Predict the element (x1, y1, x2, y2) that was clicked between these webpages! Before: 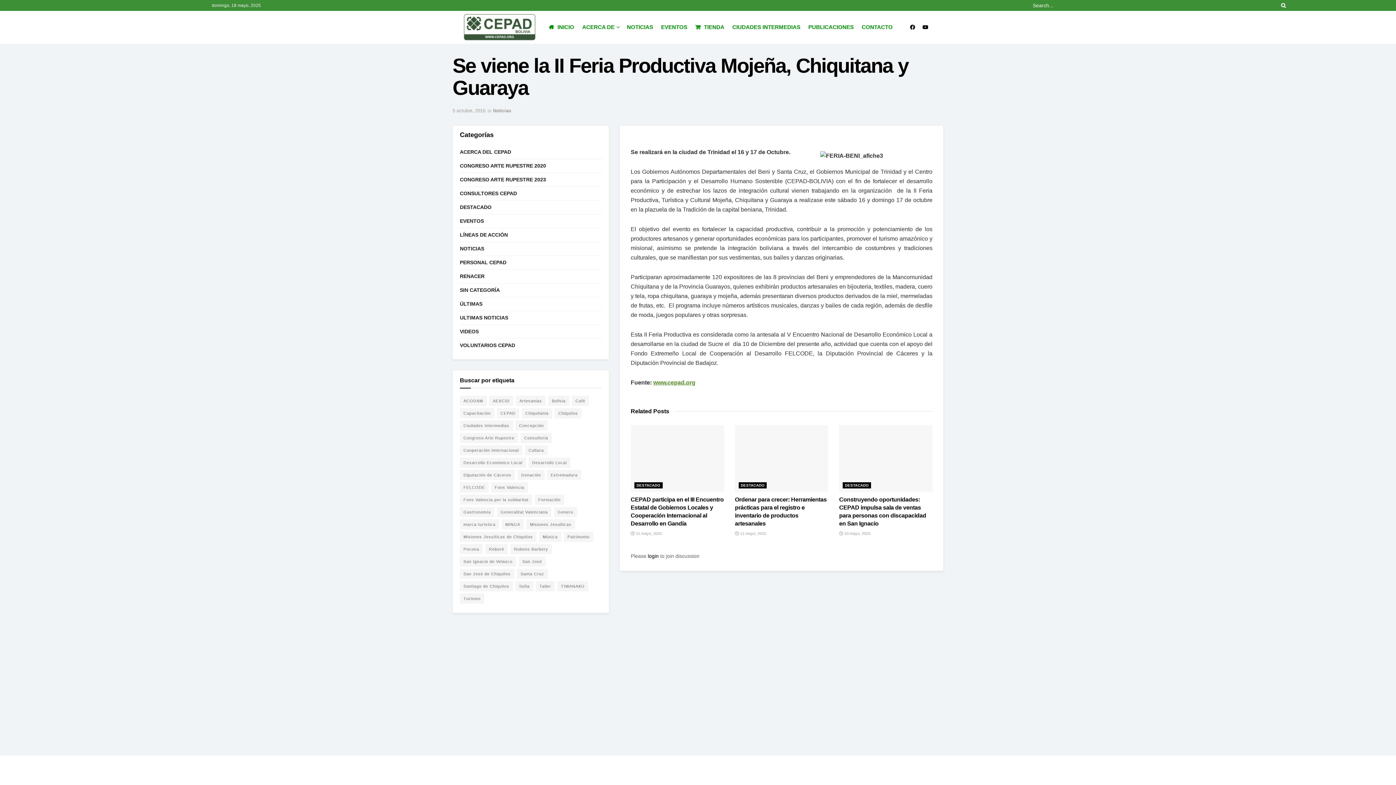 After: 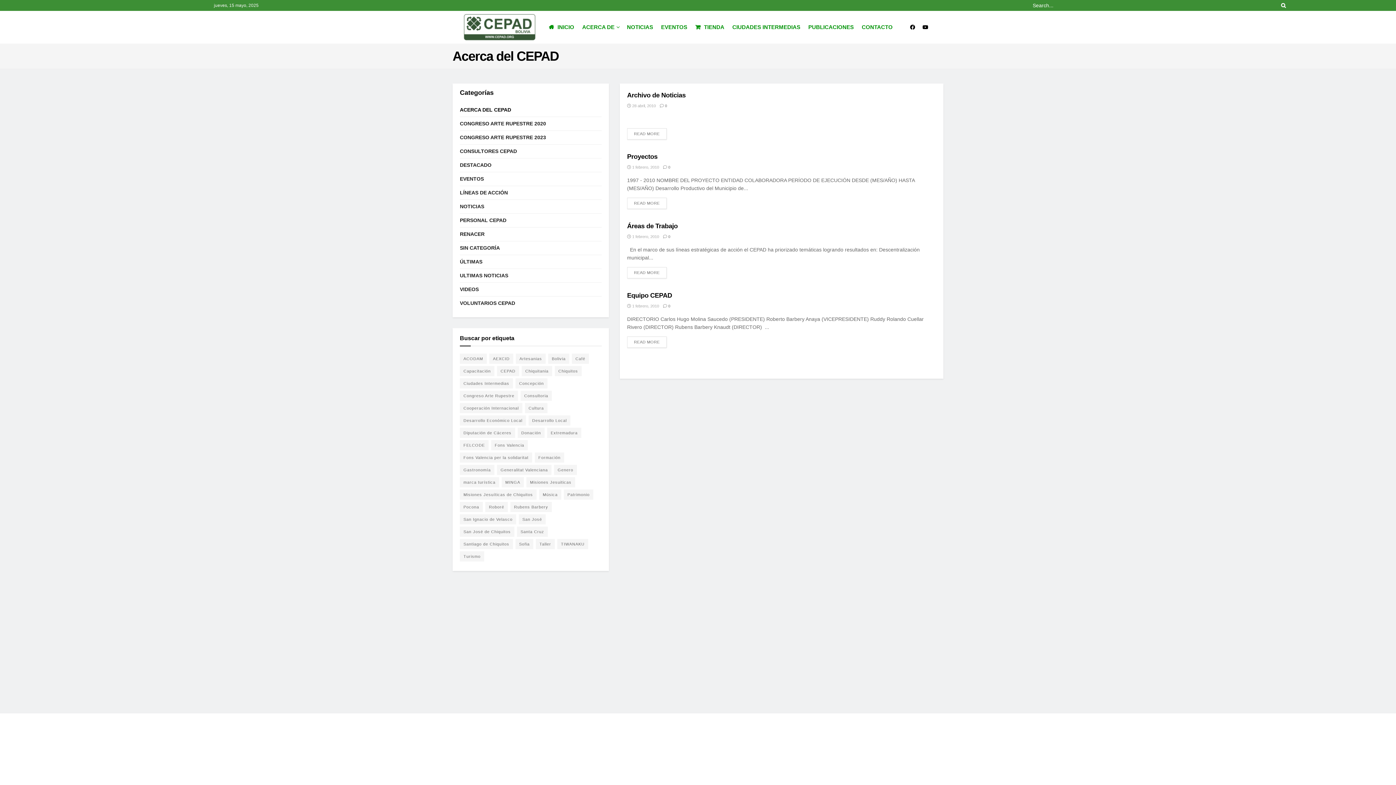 Action: label: ACERCA DEL CEPAD bbox: (460, 147, 511, 156)